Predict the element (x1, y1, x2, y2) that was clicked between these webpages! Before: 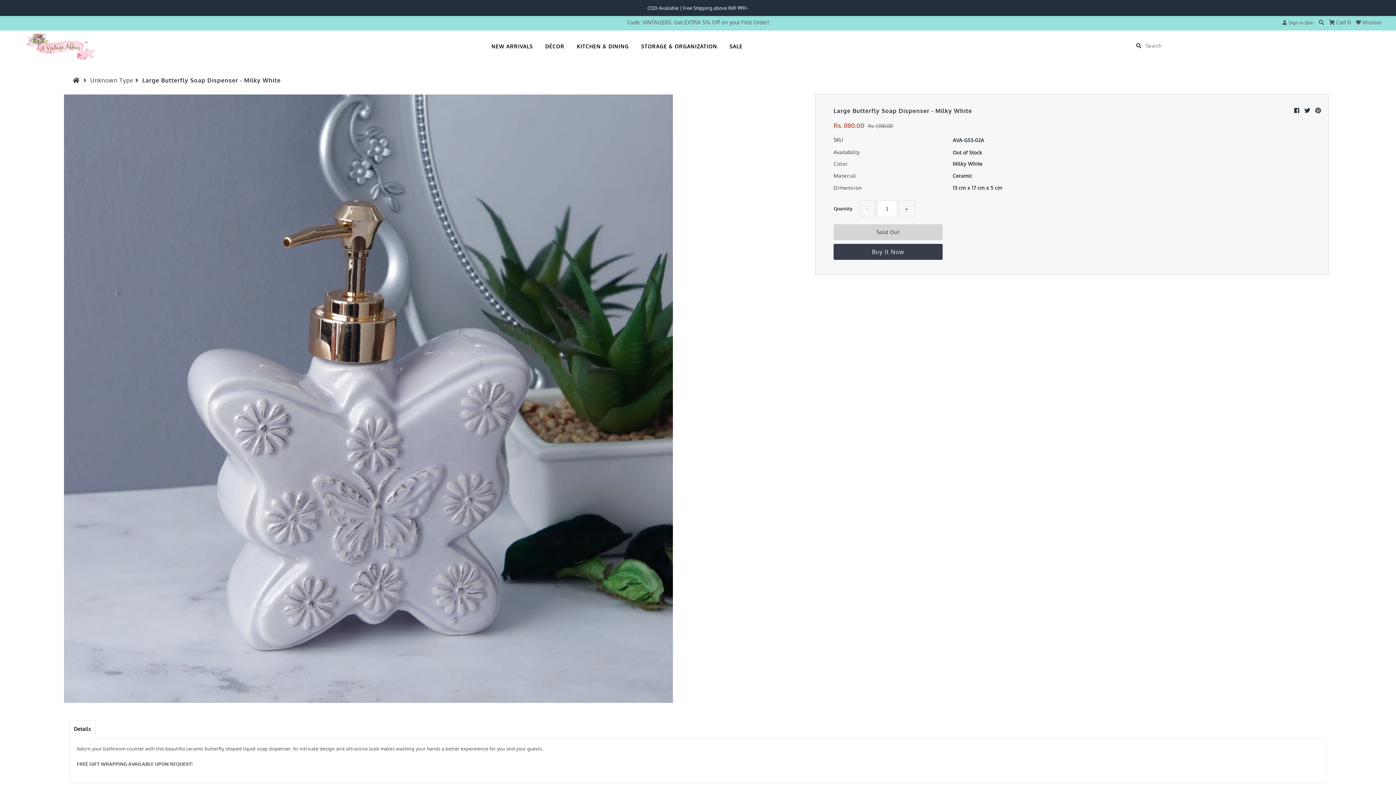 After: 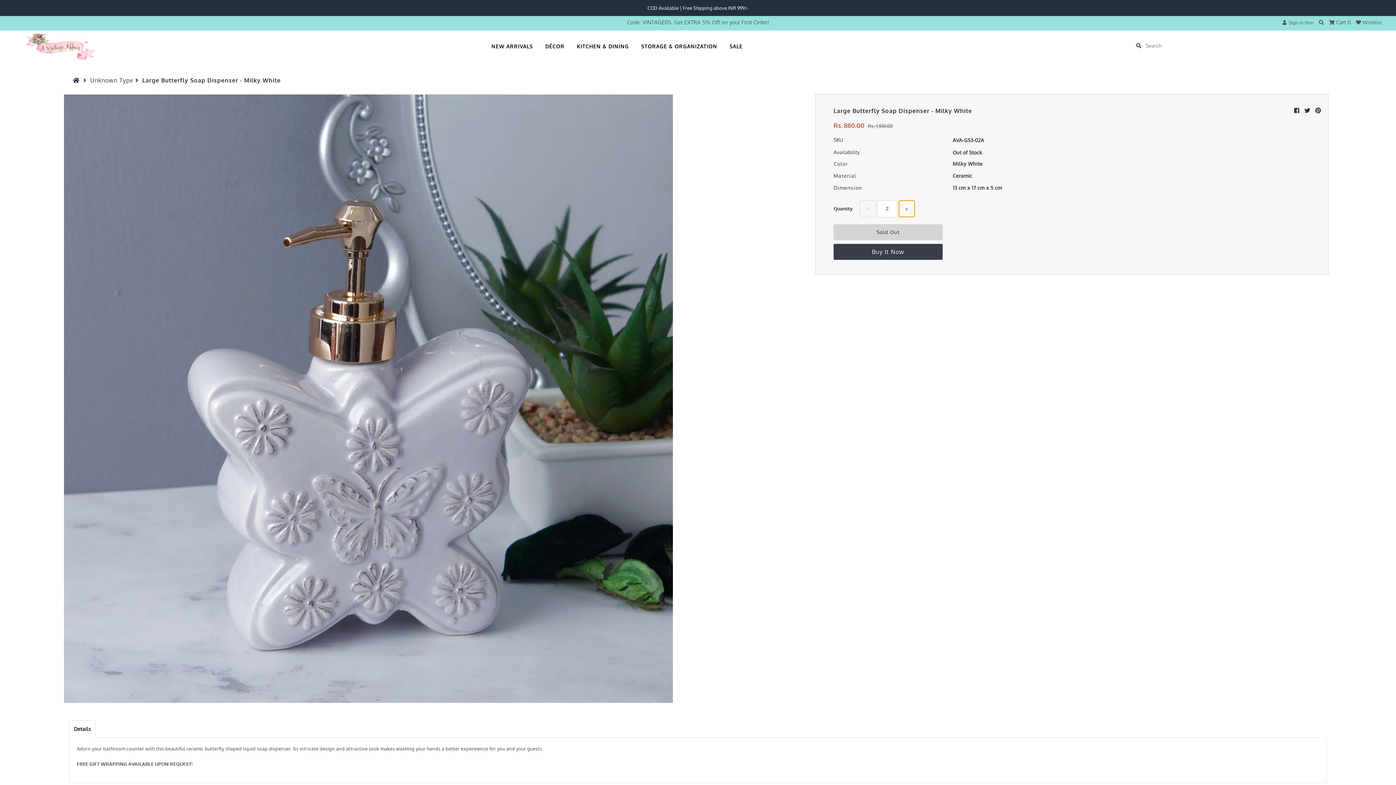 Action: label: + bbox: (898, 199, 915, 216)